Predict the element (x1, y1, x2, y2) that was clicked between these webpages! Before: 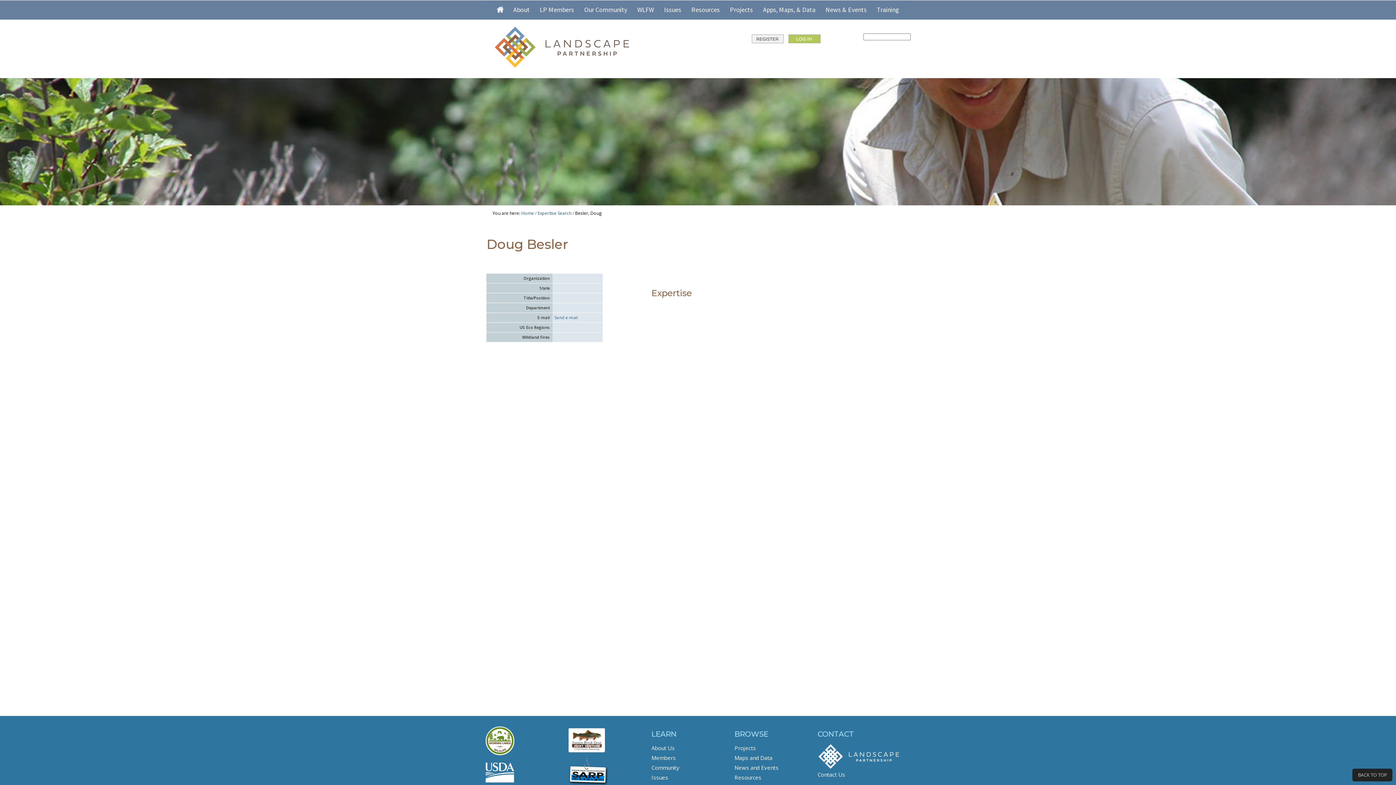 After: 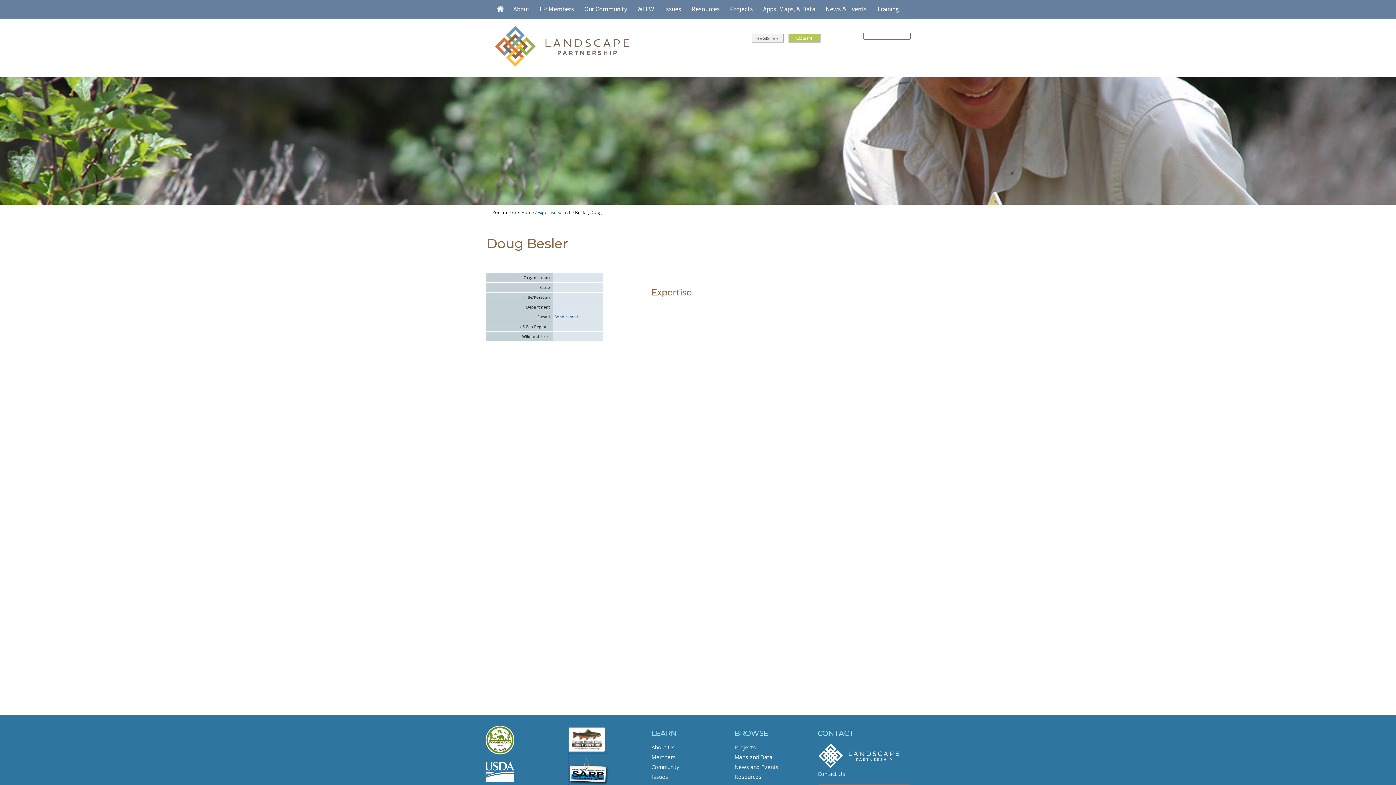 Action: bbox: (568, 780, 608, 786)